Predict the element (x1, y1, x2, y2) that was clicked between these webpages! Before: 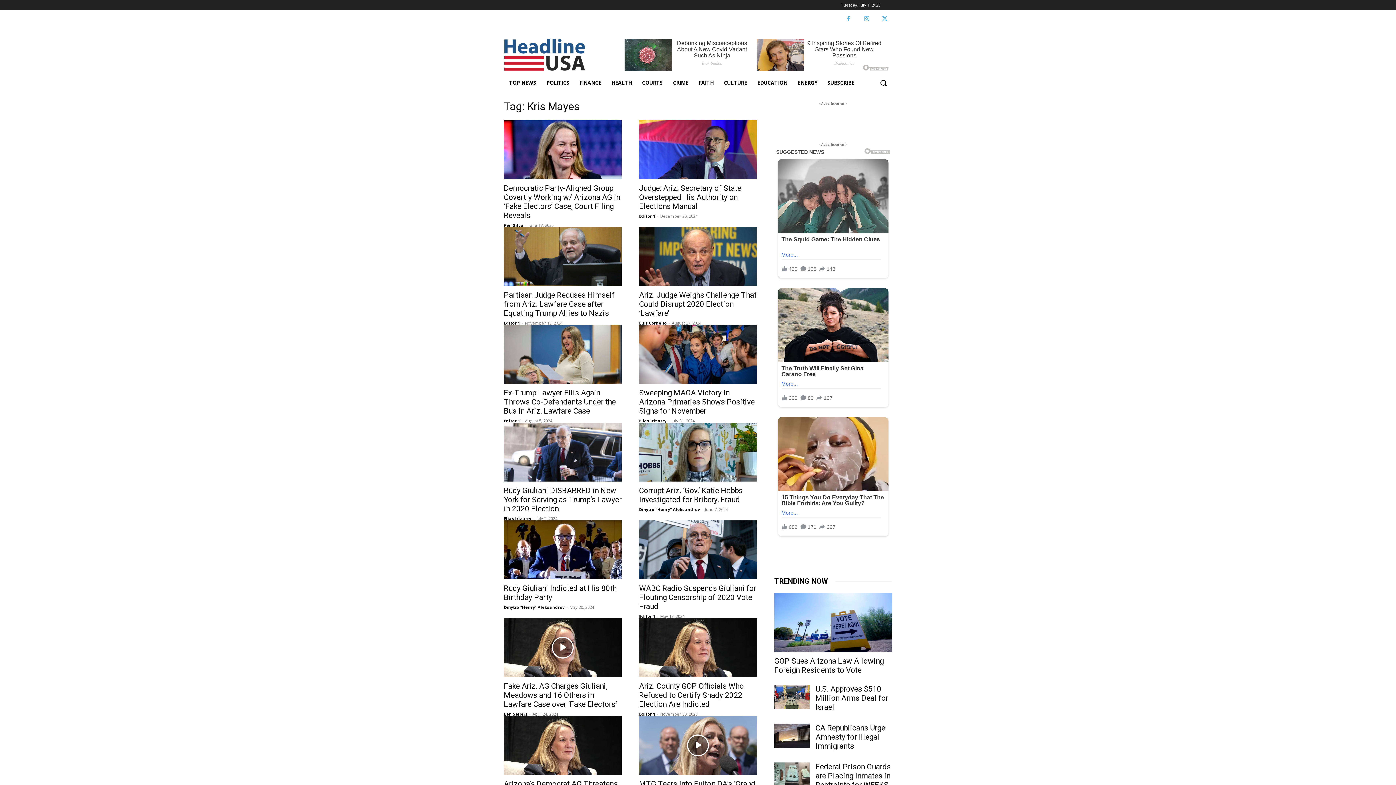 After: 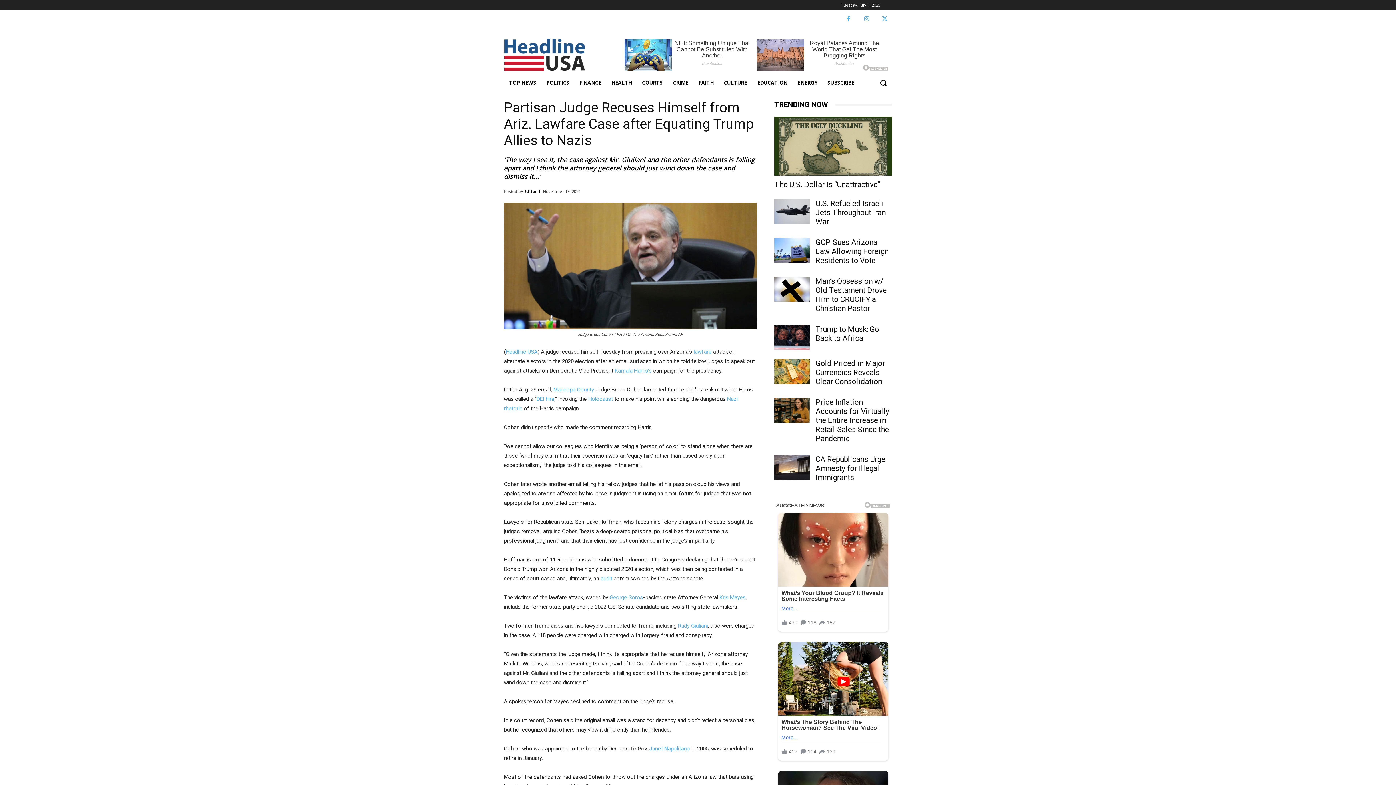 Action: bbox: (504, 227, 621, 286)